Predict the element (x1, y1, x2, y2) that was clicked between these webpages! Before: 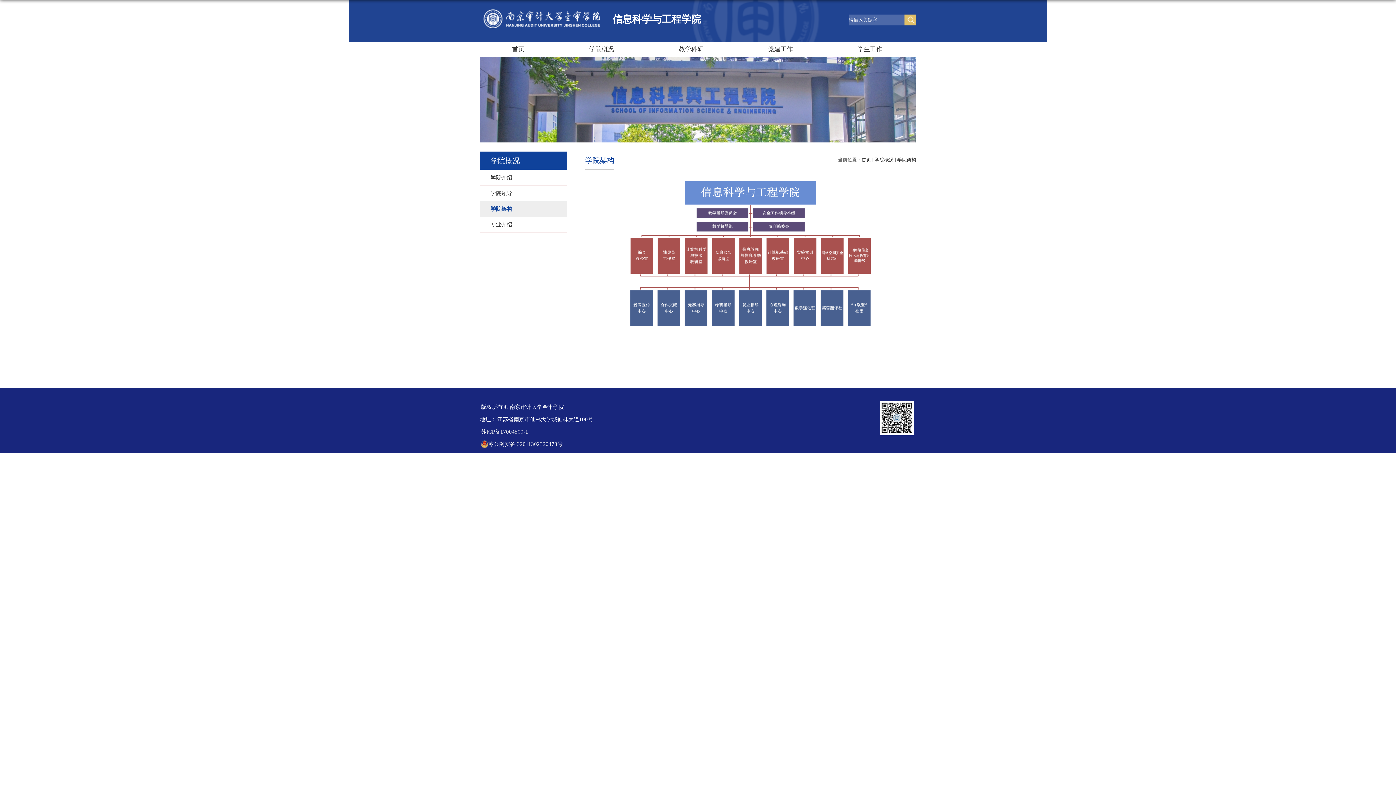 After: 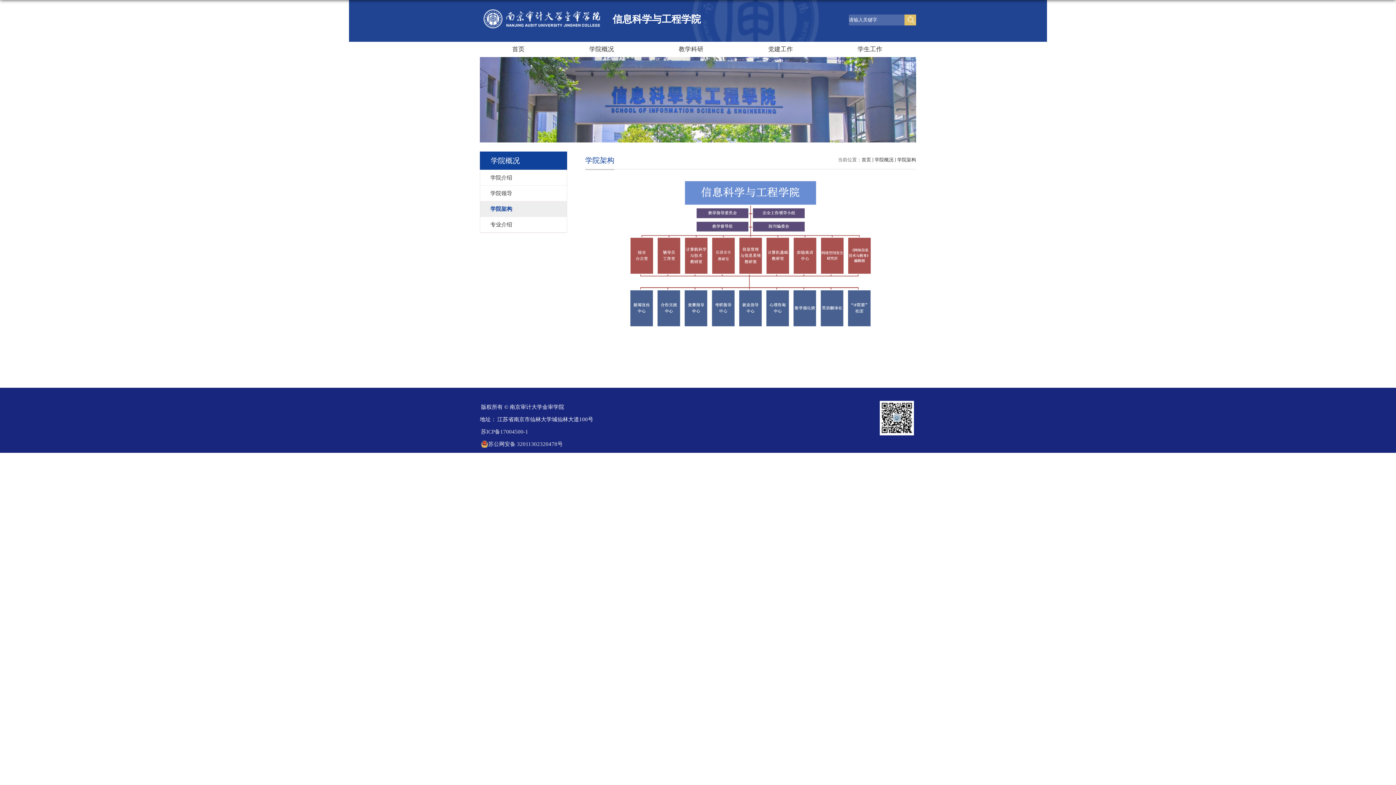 Action: label: 苏公网安备 32011302320478号 bbox: (481, 441, 562, 447)